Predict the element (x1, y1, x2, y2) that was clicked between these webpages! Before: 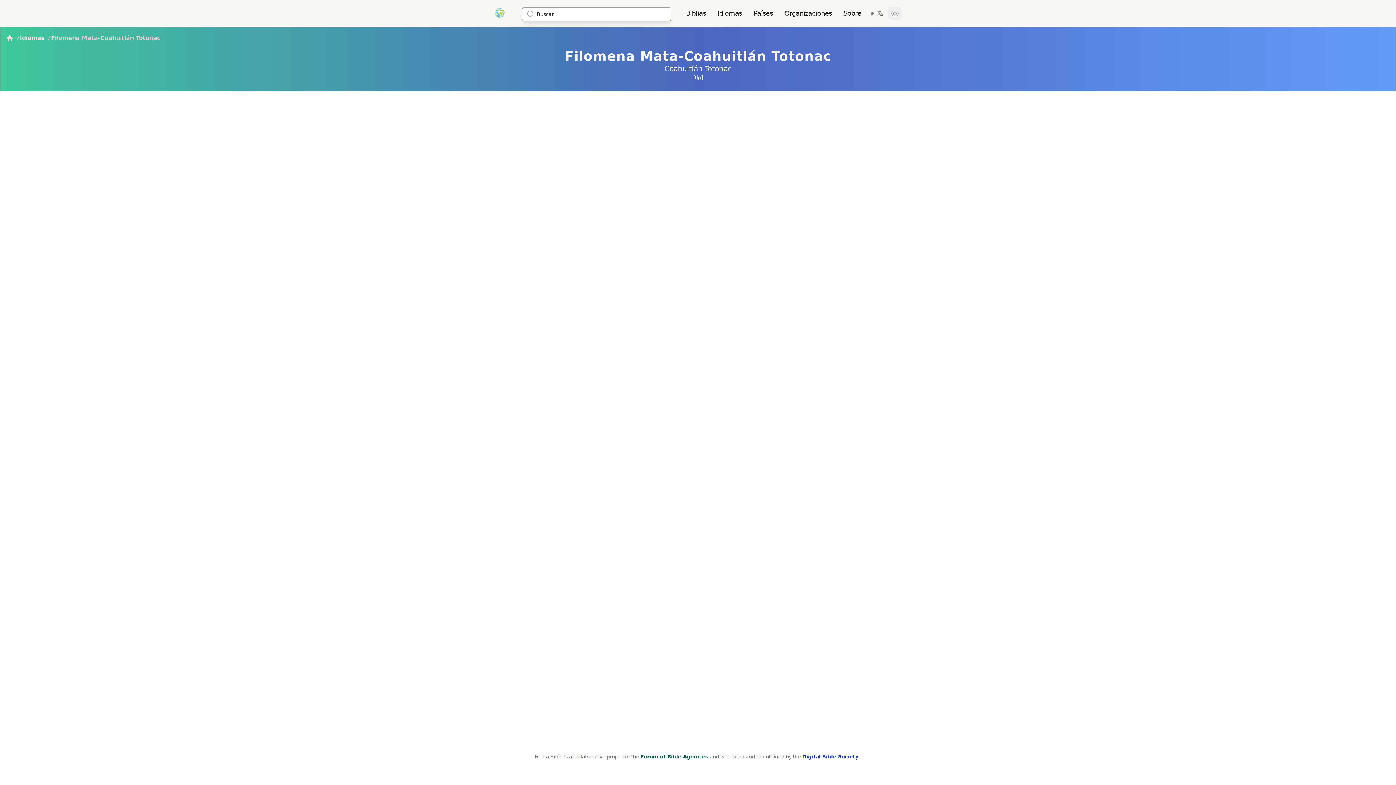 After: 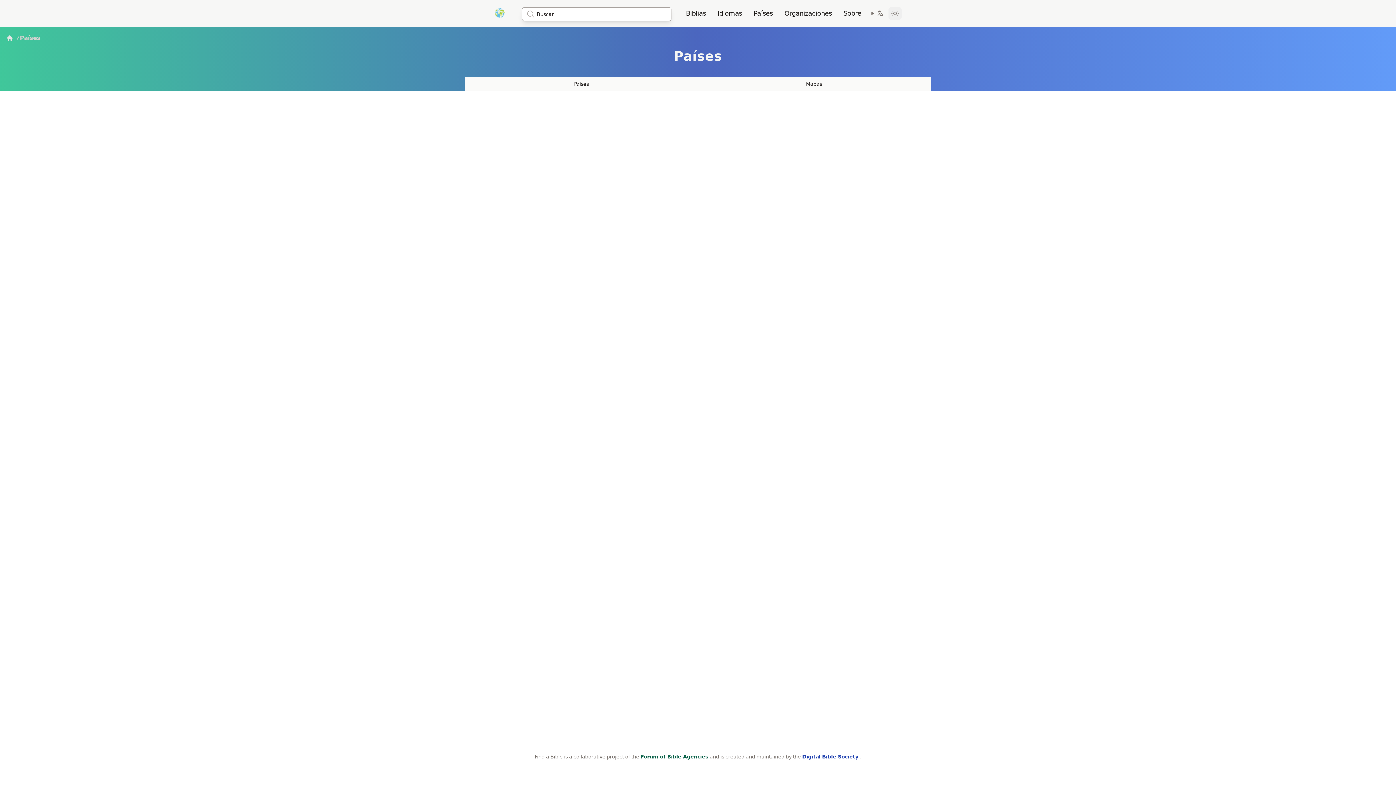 Action: bbox: (748, 8, 778, 18) label: Países